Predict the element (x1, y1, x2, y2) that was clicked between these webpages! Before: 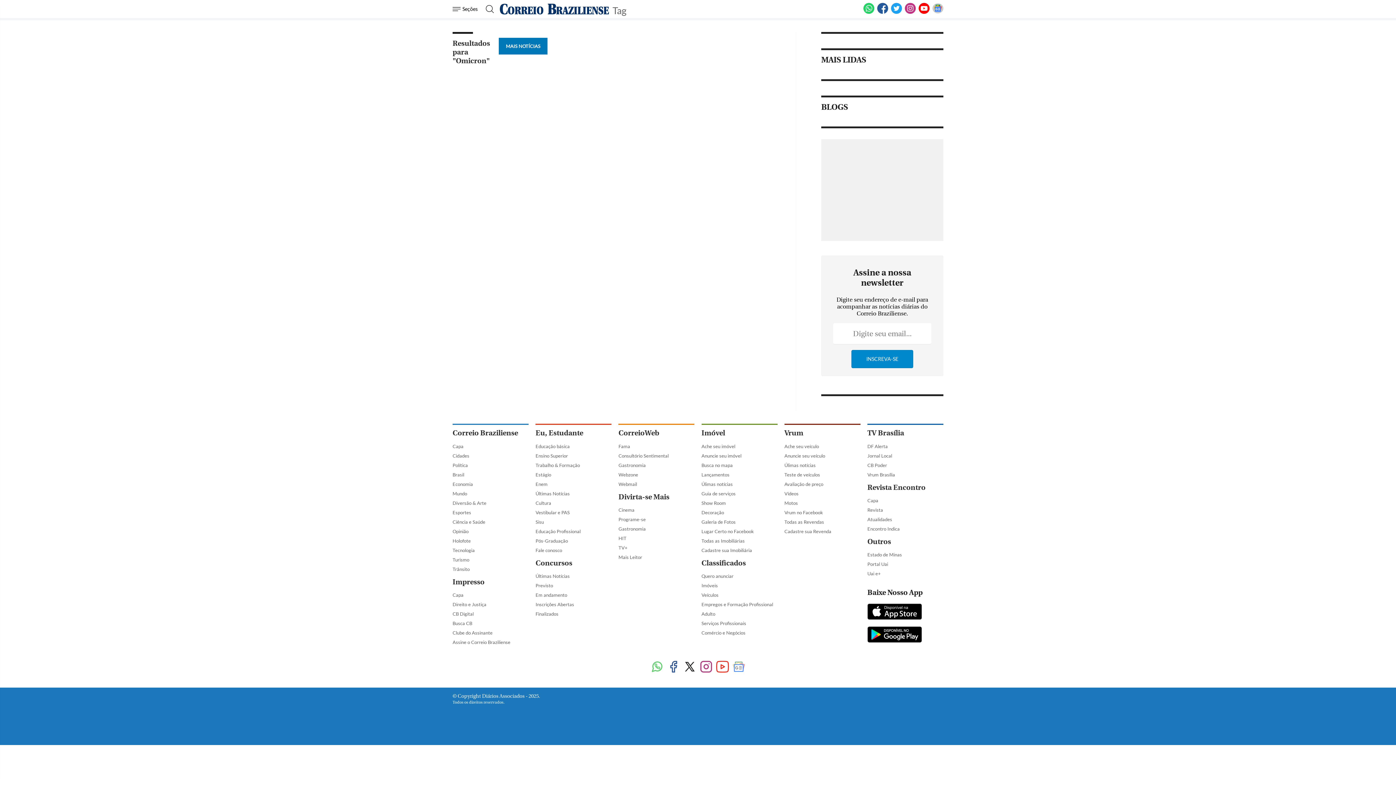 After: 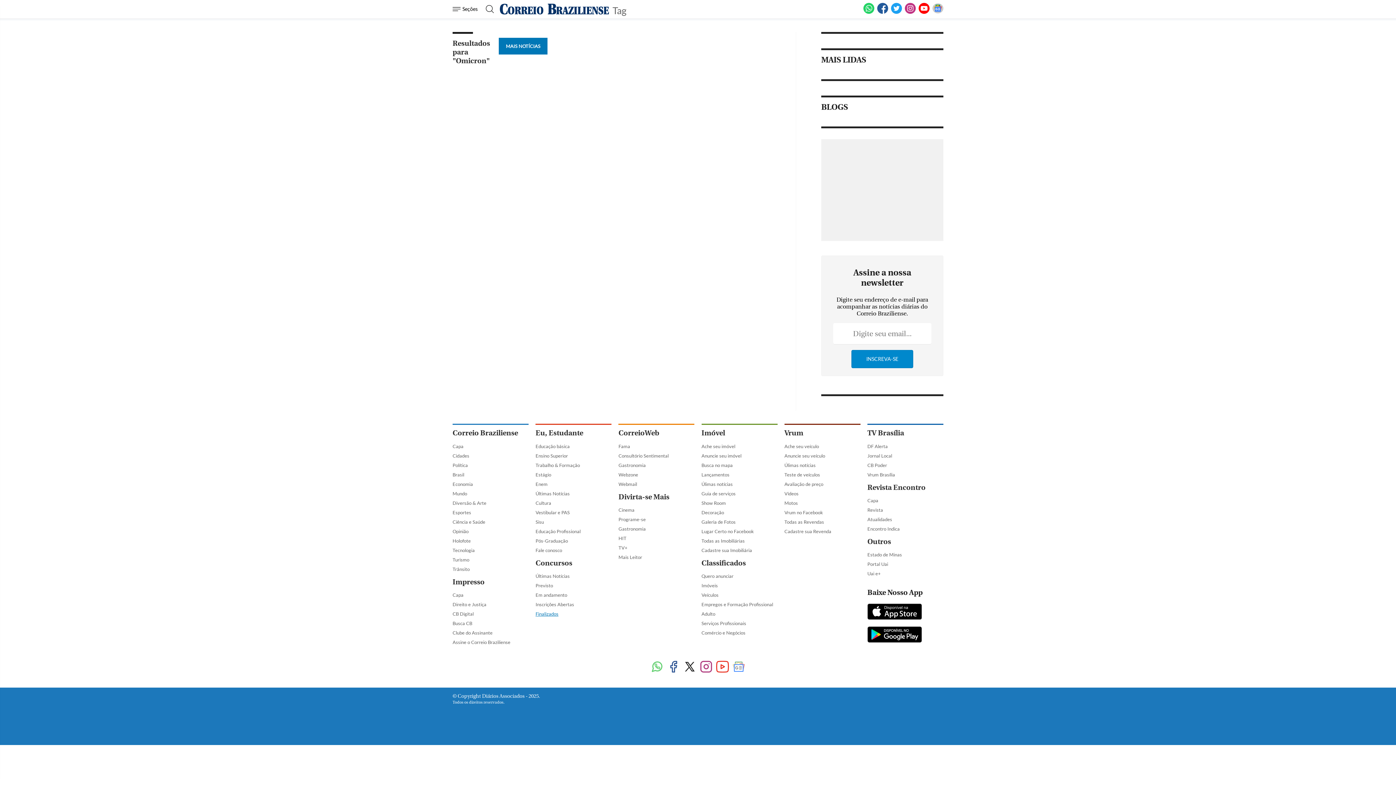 Action: bbox: (535, 722, 558, 731) label: Finalizados